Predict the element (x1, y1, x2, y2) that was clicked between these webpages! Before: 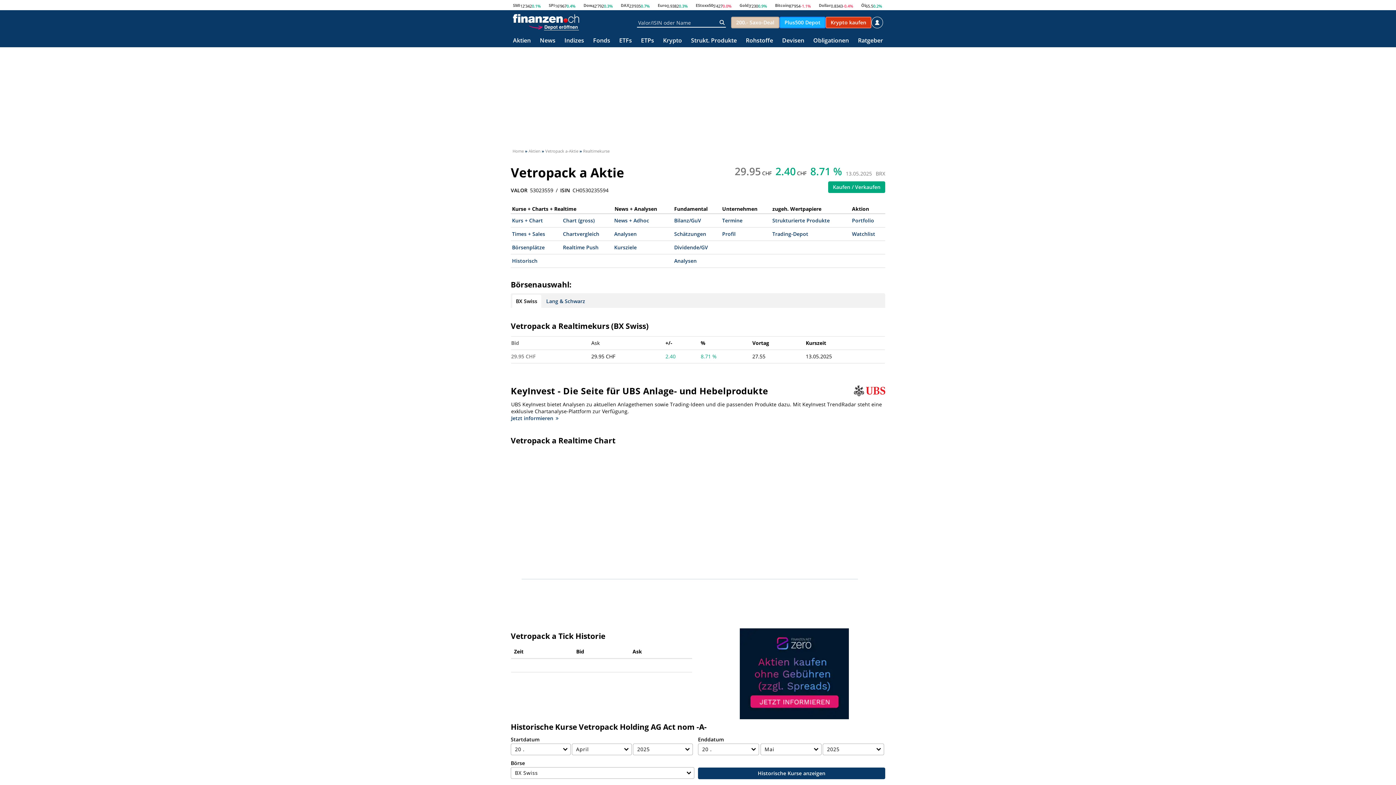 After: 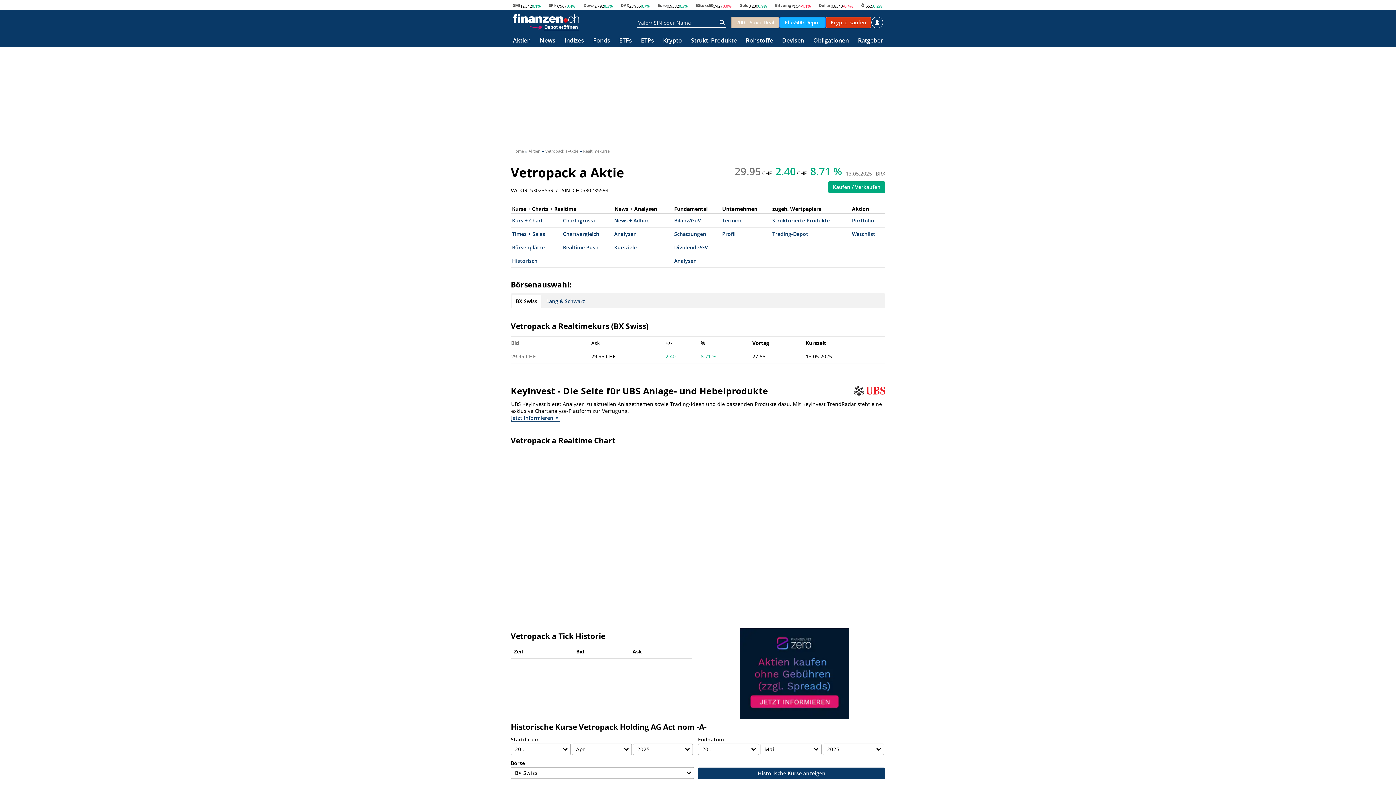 Action: bbox: (511, 414, 559, 422) label: Jetzt informieren